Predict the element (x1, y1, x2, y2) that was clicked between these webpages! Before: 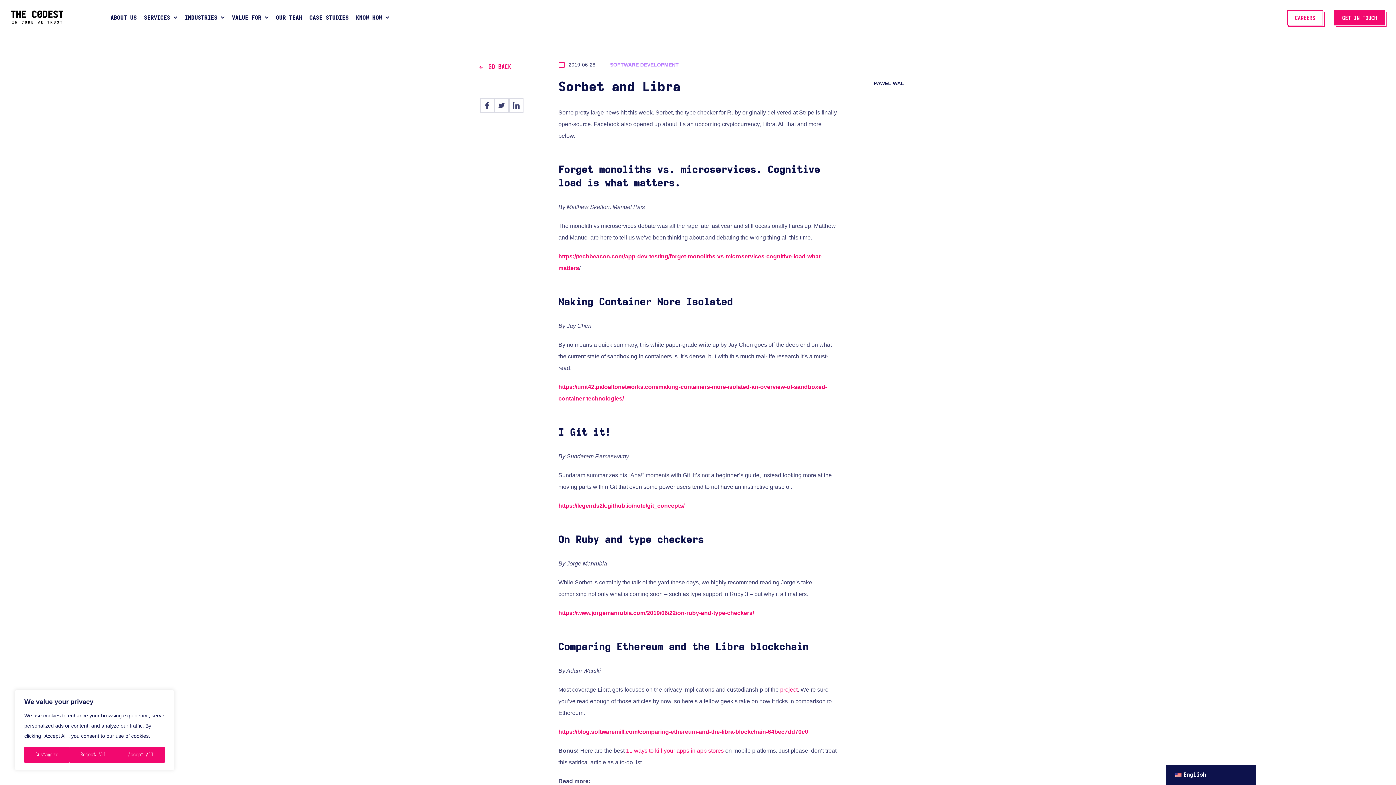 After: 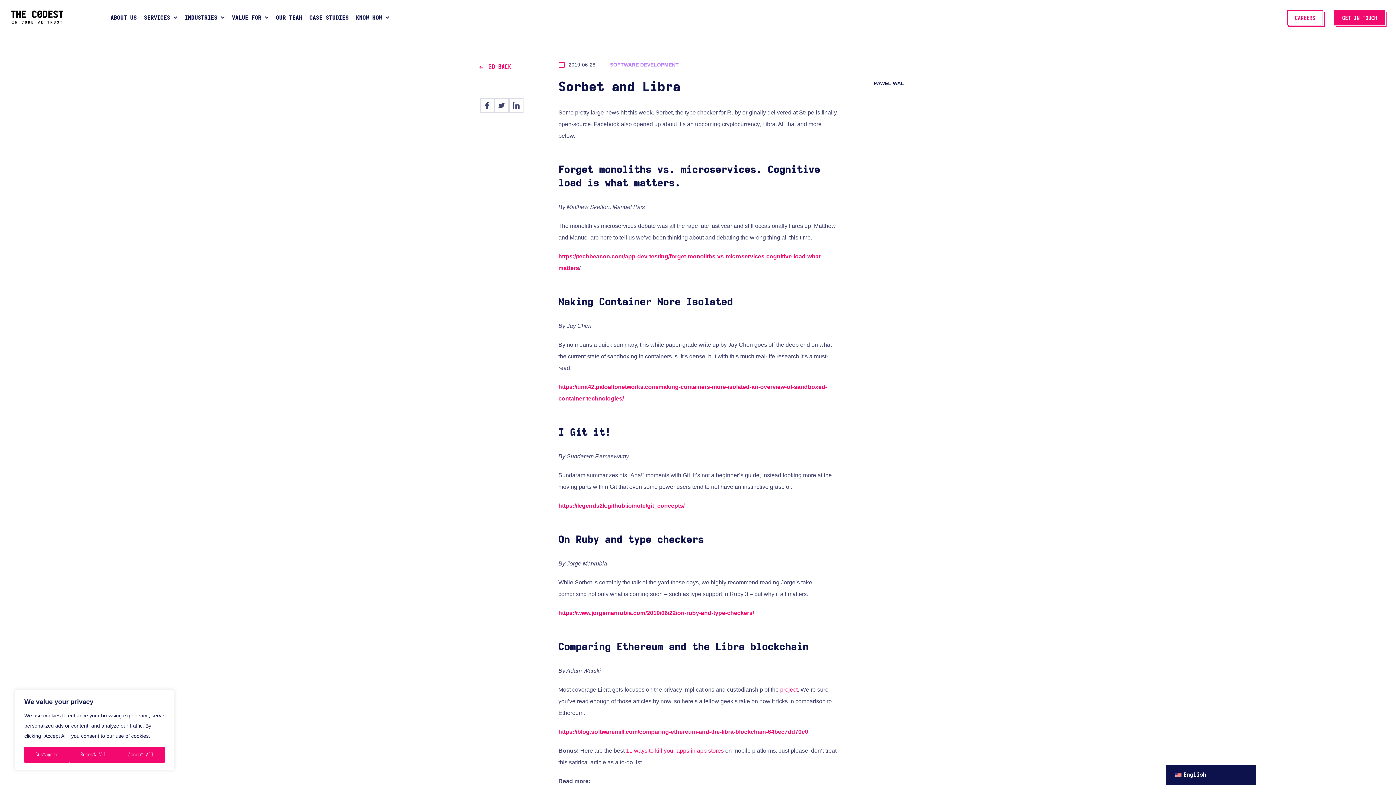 Action: bbox: (610, 61, 678, 67) label: SOFTWARE DEVELOPMENT